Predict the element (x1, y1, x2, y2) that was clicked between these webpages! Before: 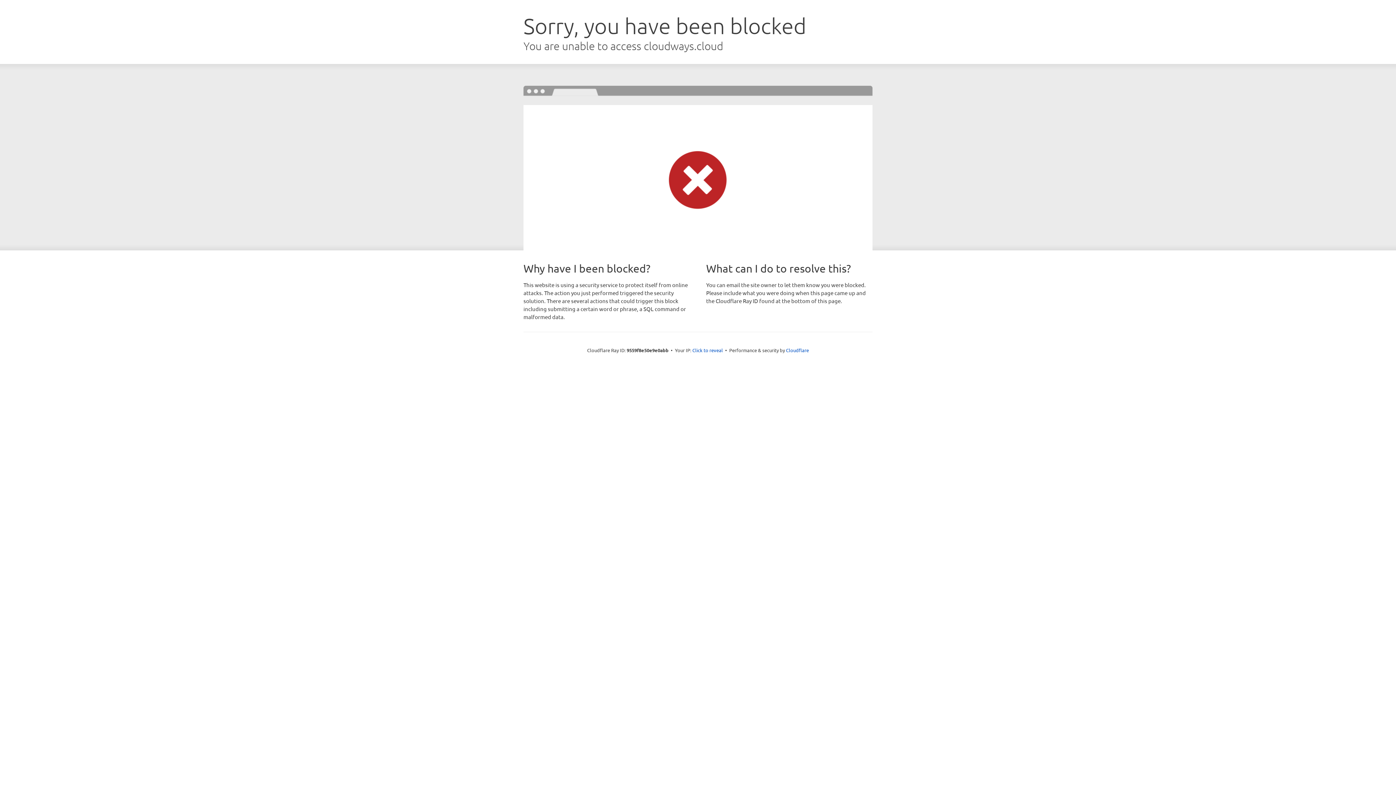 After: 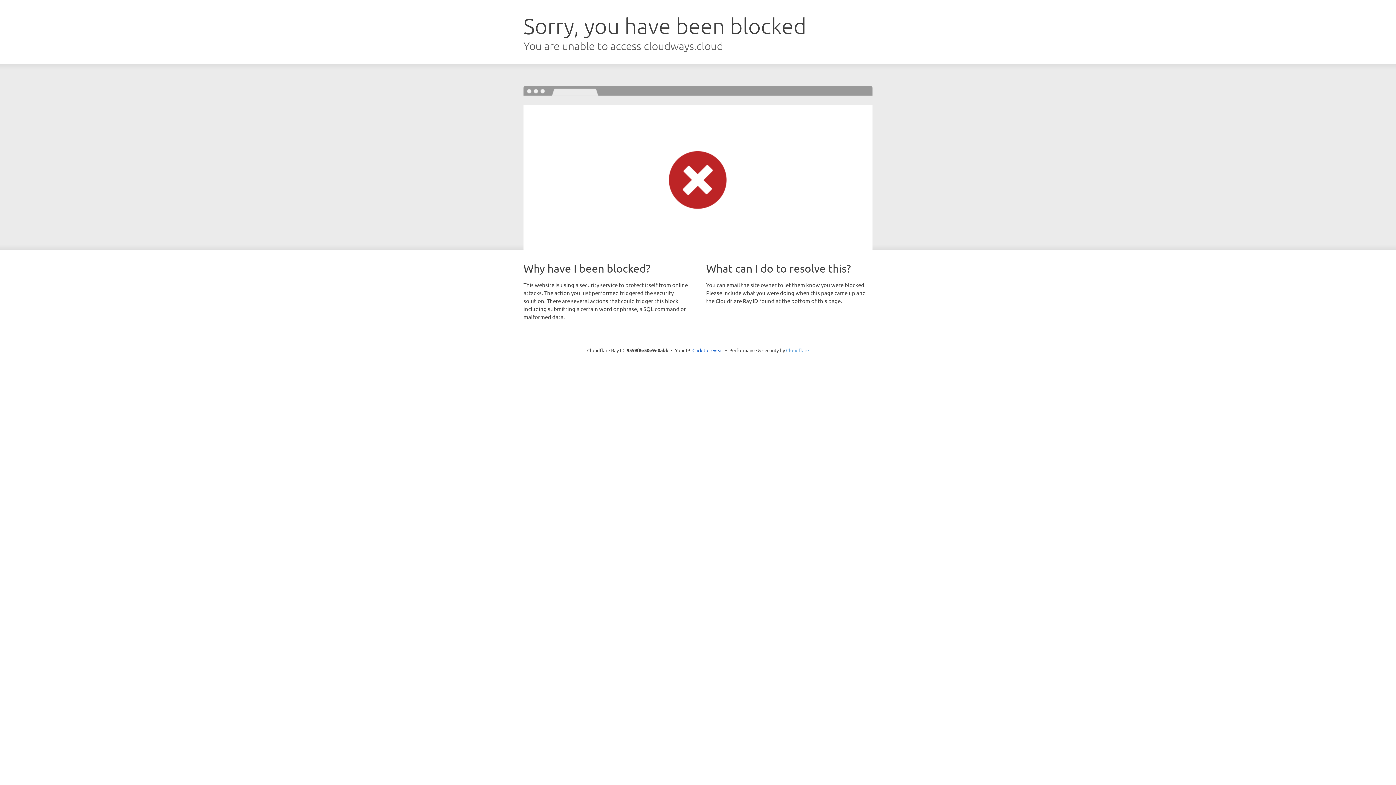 Action: label: Cloudflare bbox: (786, 347, 809, 353)